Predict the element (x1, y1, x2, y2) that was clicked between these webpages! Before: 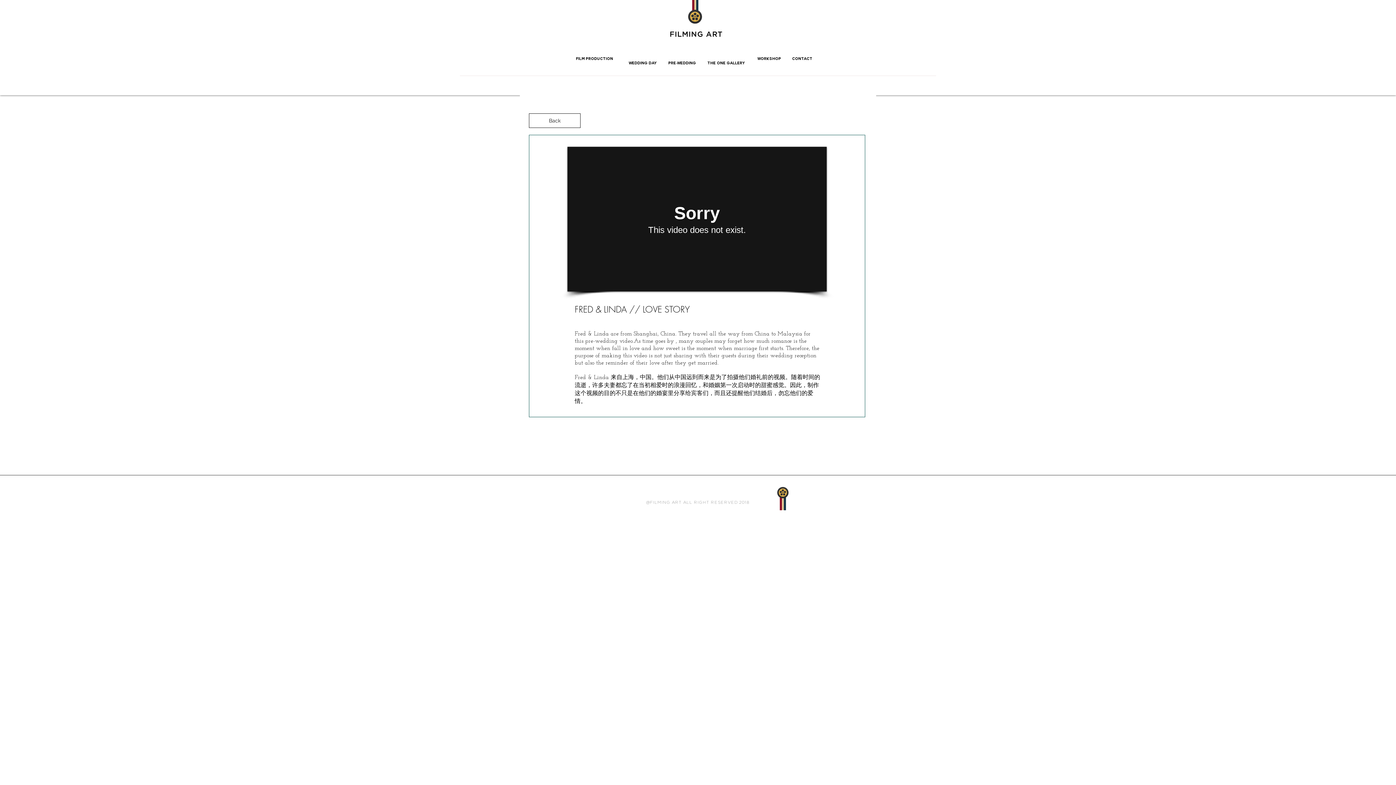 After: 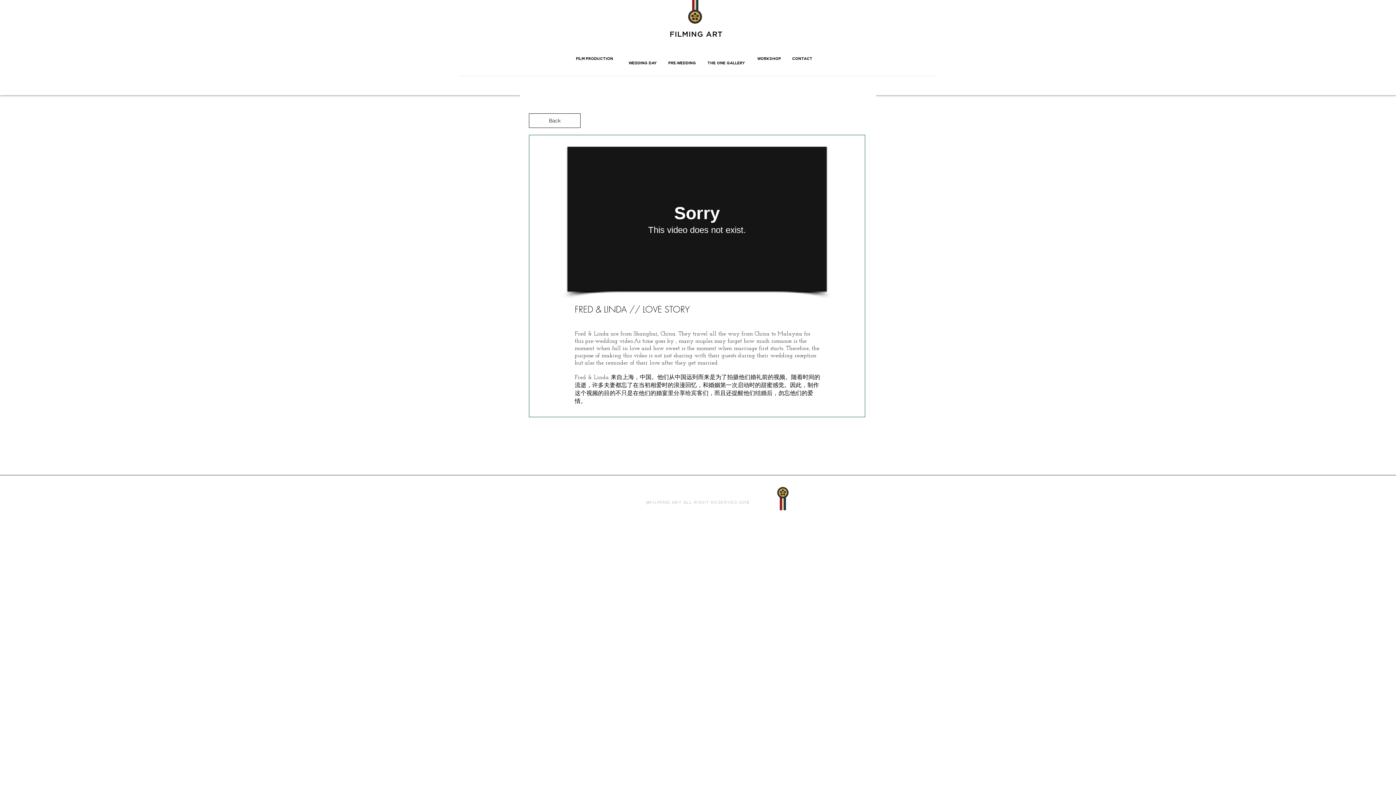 Action: bbox: (756, 37, 770, 52)